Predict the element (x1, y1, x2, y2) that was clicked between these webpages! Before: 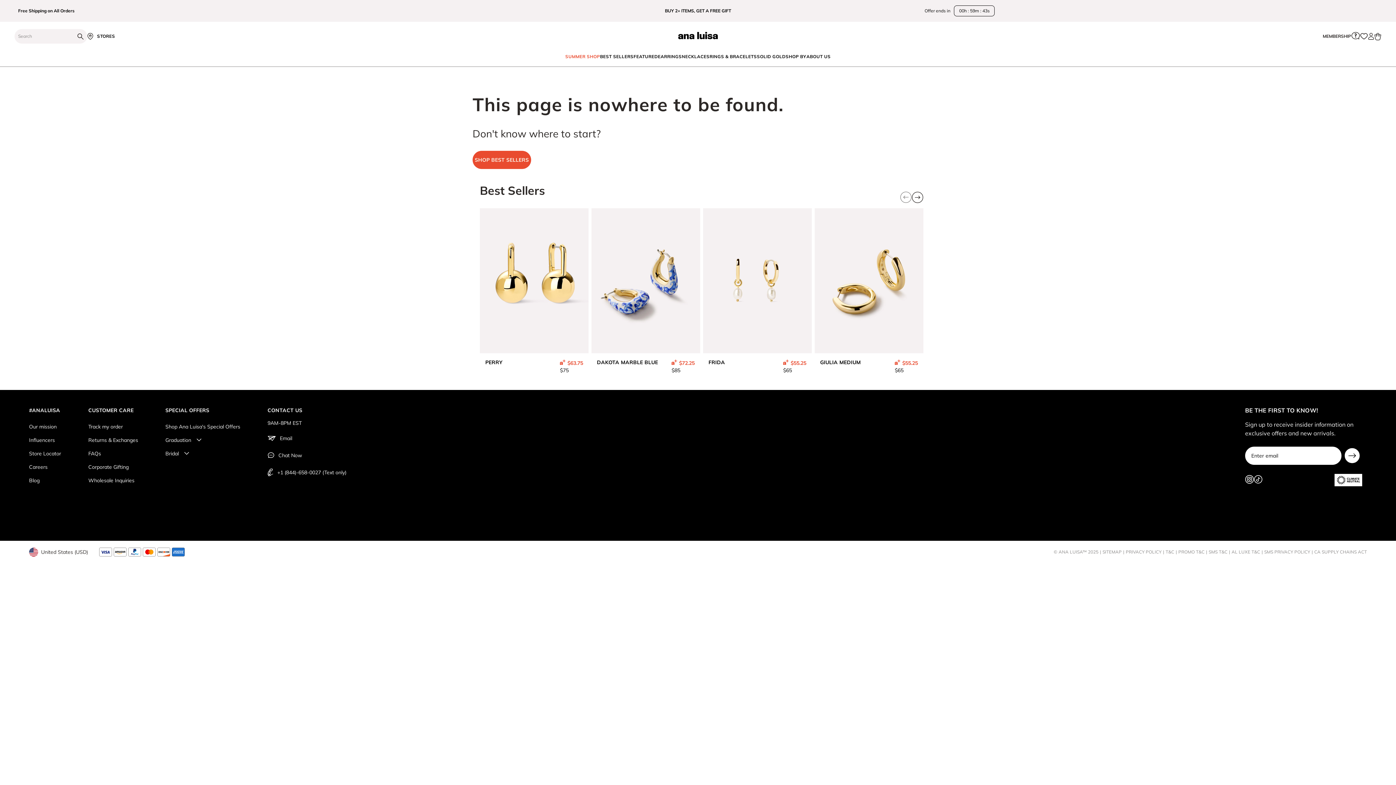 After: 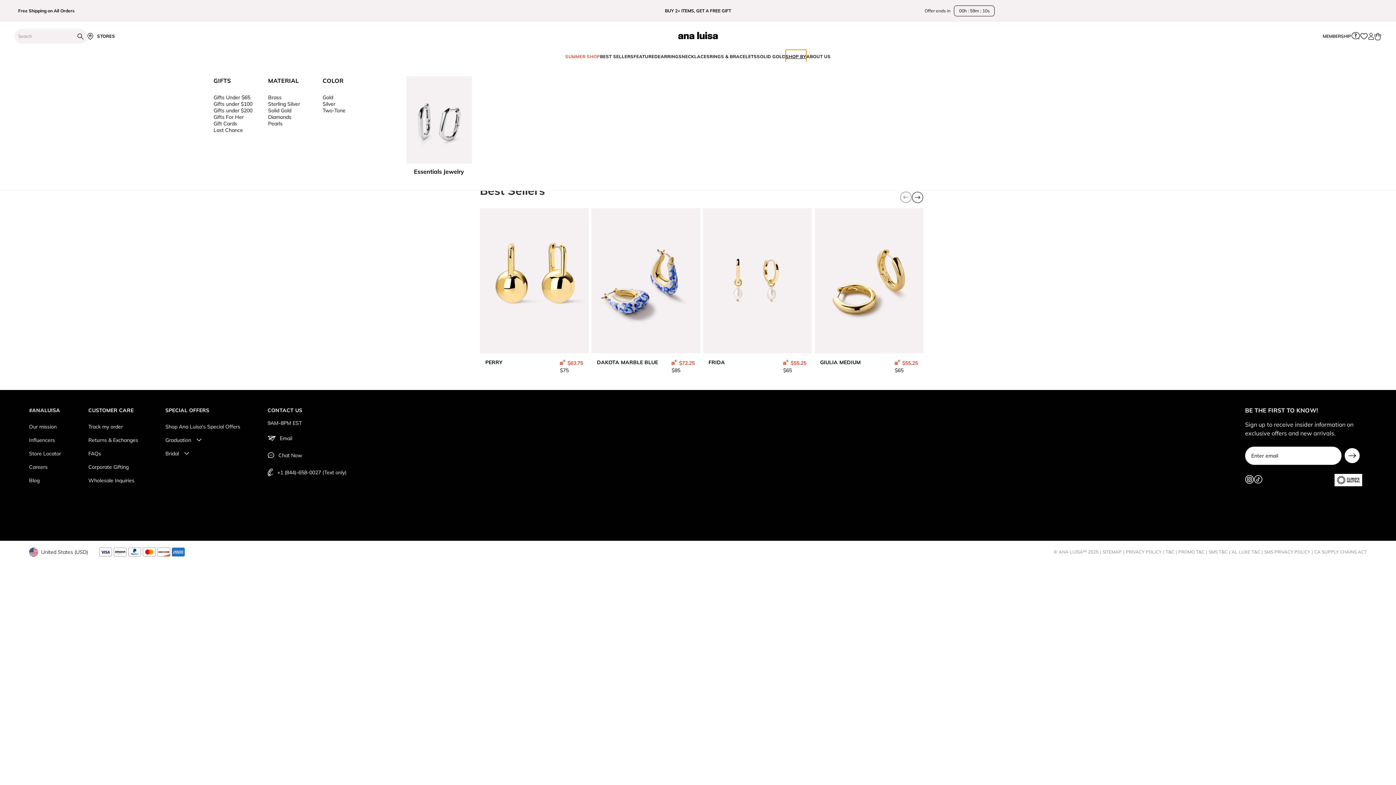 Action: bbox: (785, 49, 806, 63) label: SHOP BY